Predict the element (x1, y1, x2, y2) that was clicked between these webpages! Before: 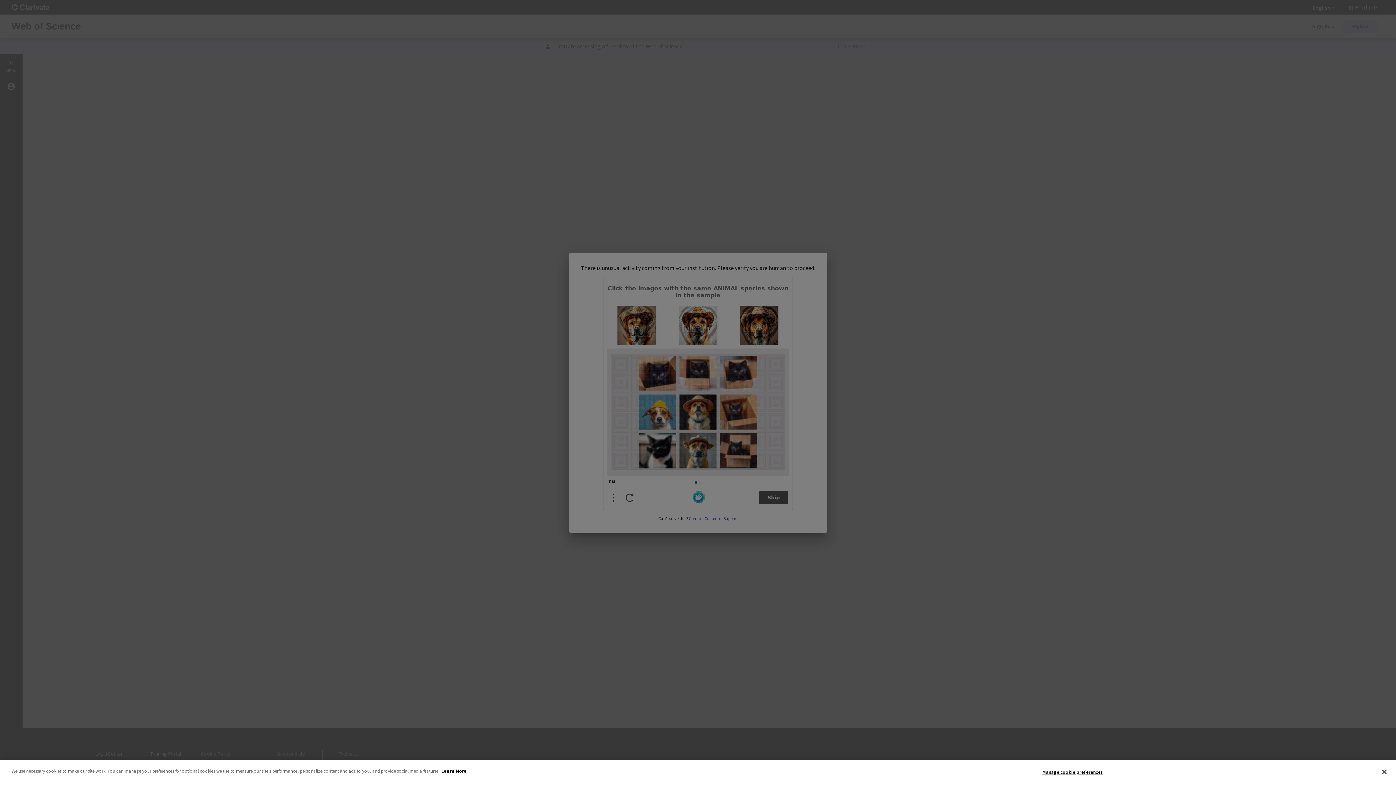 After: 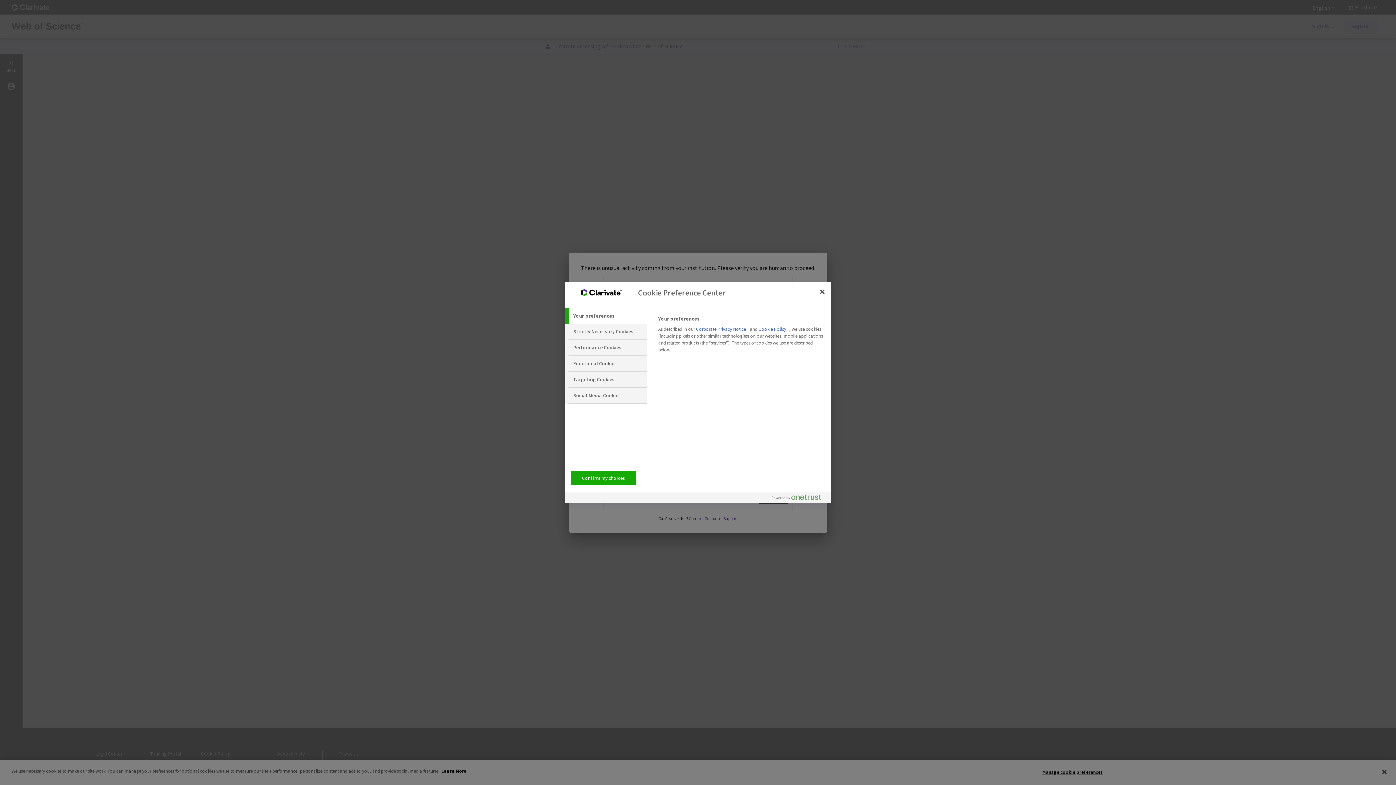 Action: bbox: (1042, 765, 1103, 779) label: Manage cookie preferences